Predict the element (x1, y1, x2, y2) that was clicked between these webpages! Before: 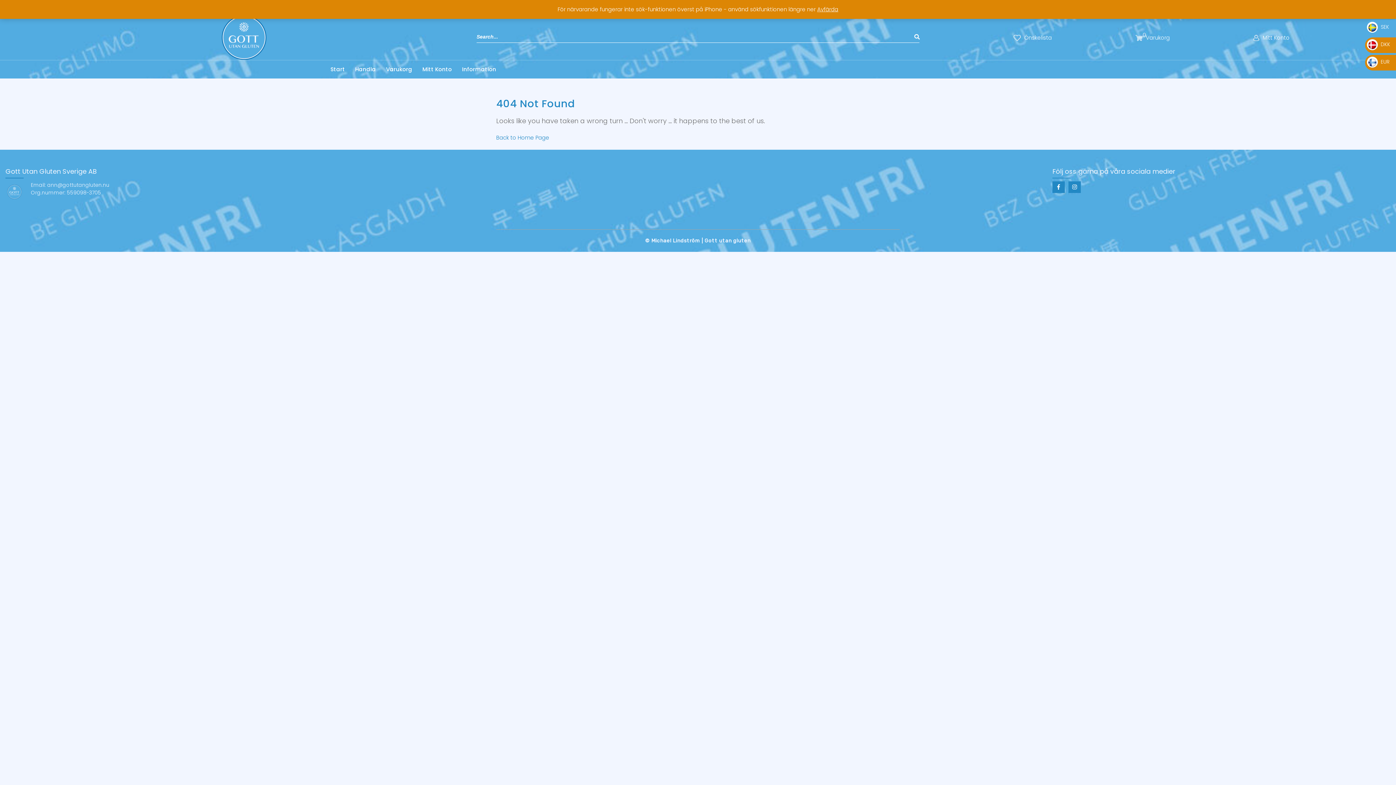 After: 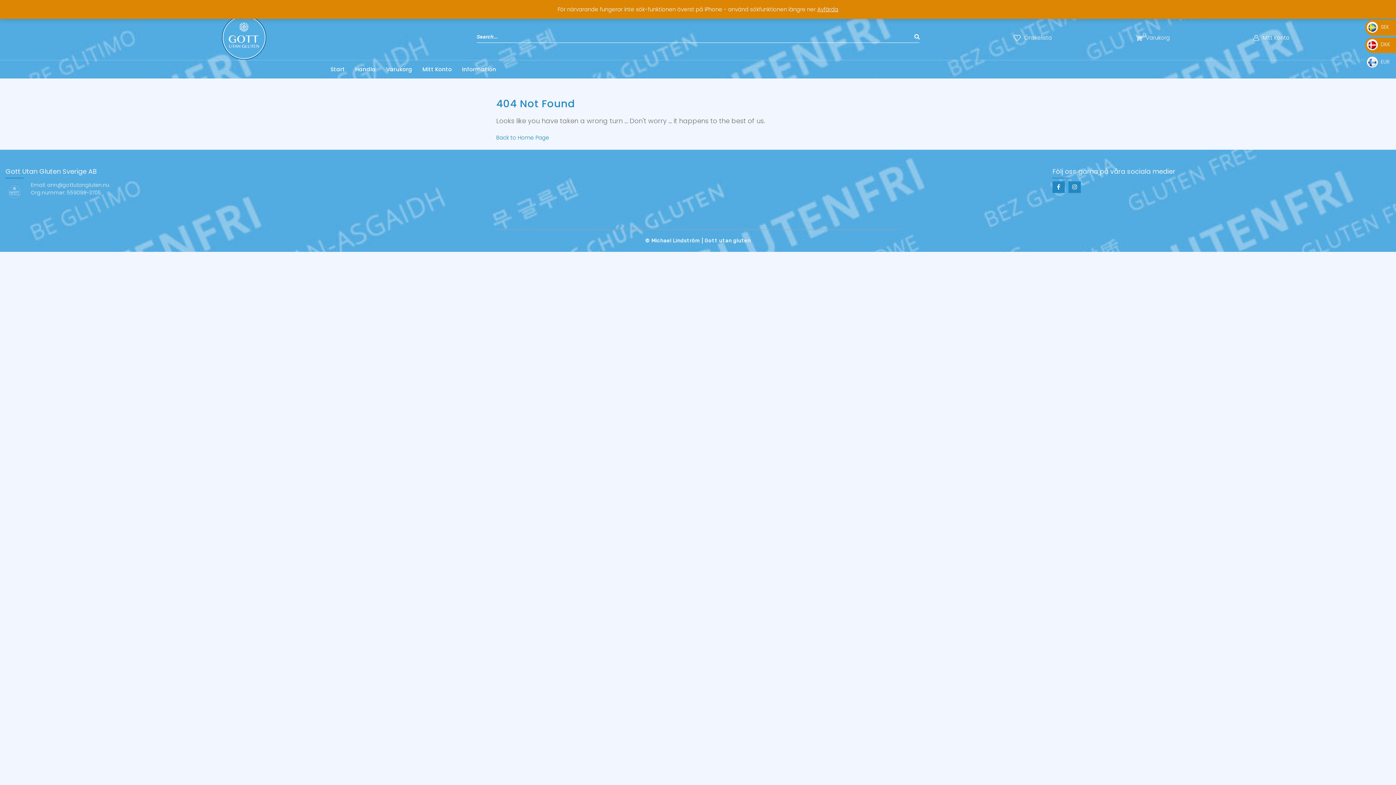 Action: label:  EUR bbox: (1367, 58, 1389, 65)